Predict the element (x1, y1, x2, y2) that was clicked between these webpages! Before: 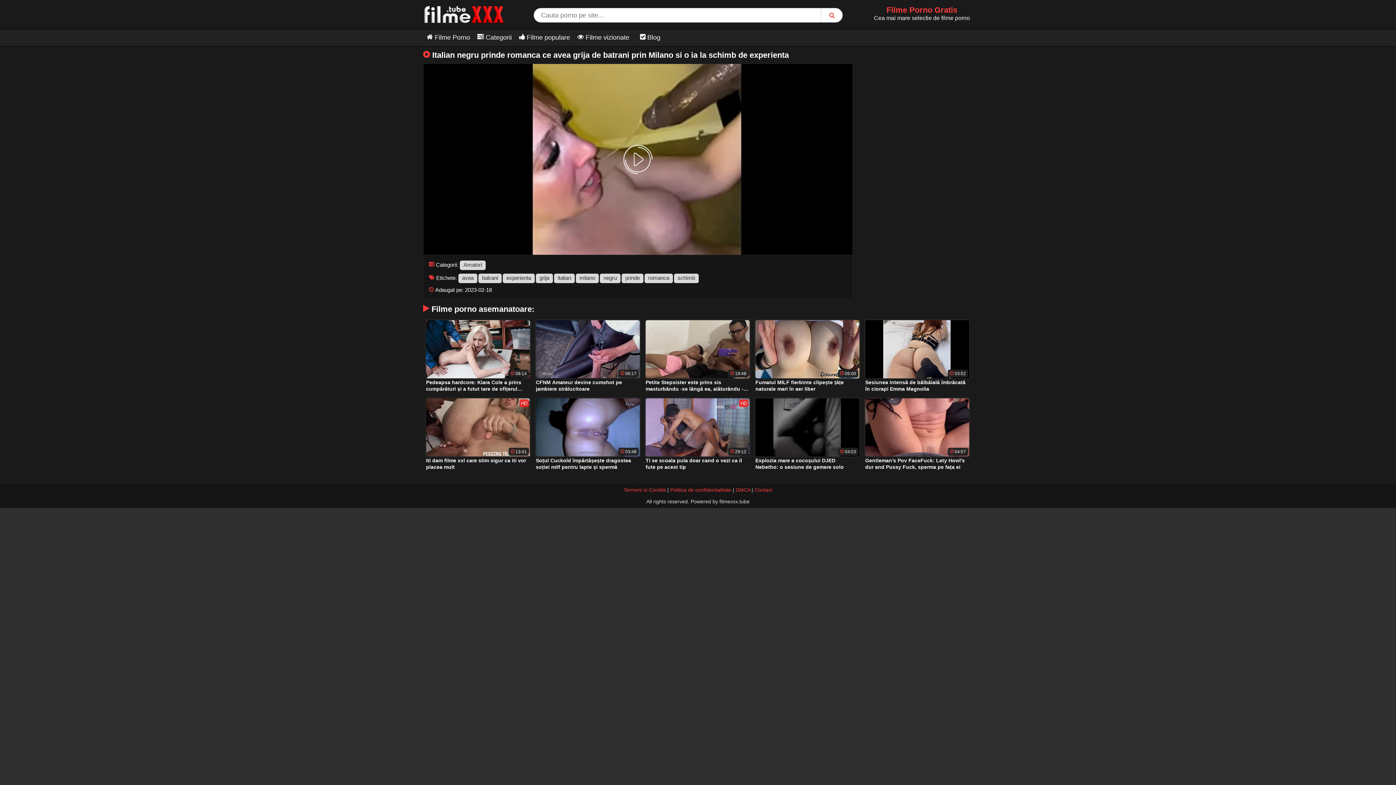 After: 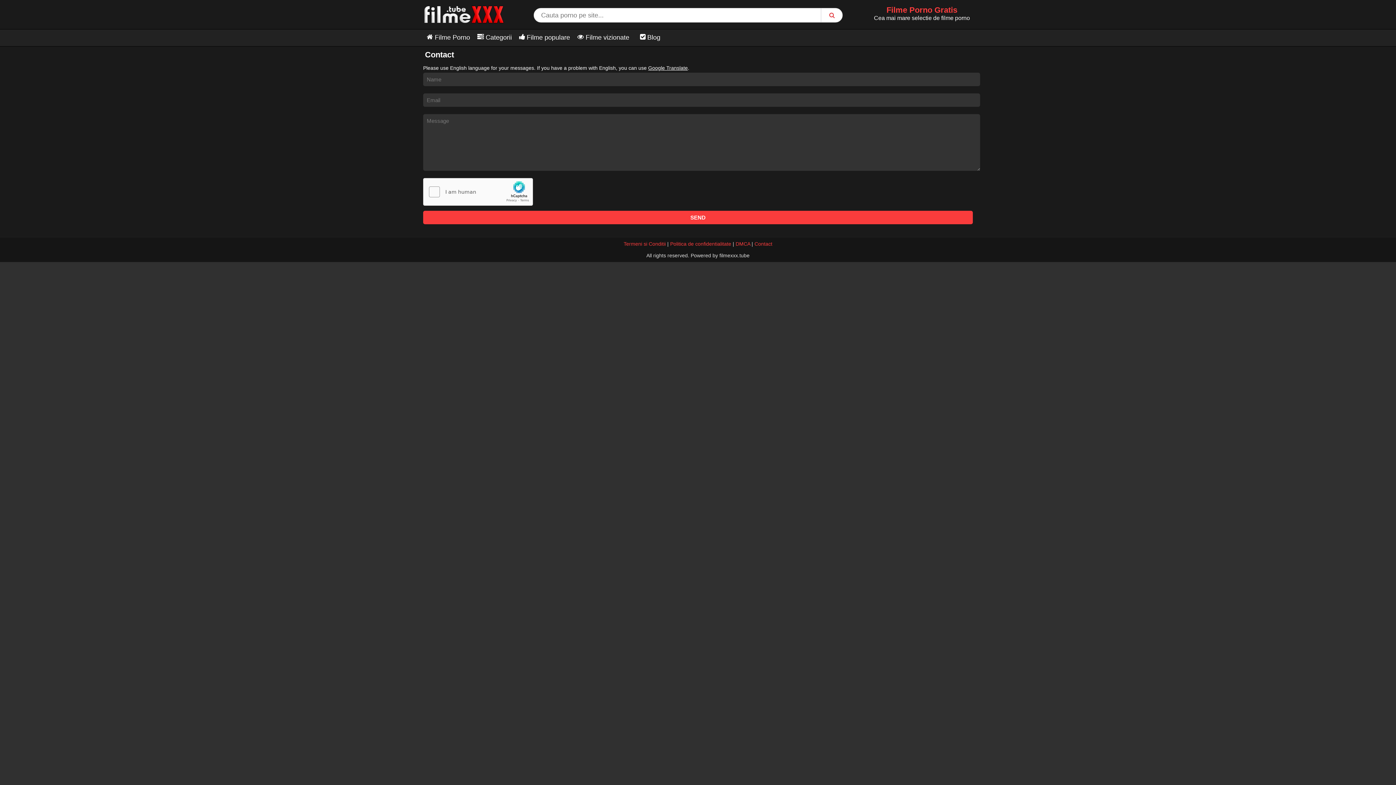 Action: label: Contact bbox: (754, 487, 772, 493)